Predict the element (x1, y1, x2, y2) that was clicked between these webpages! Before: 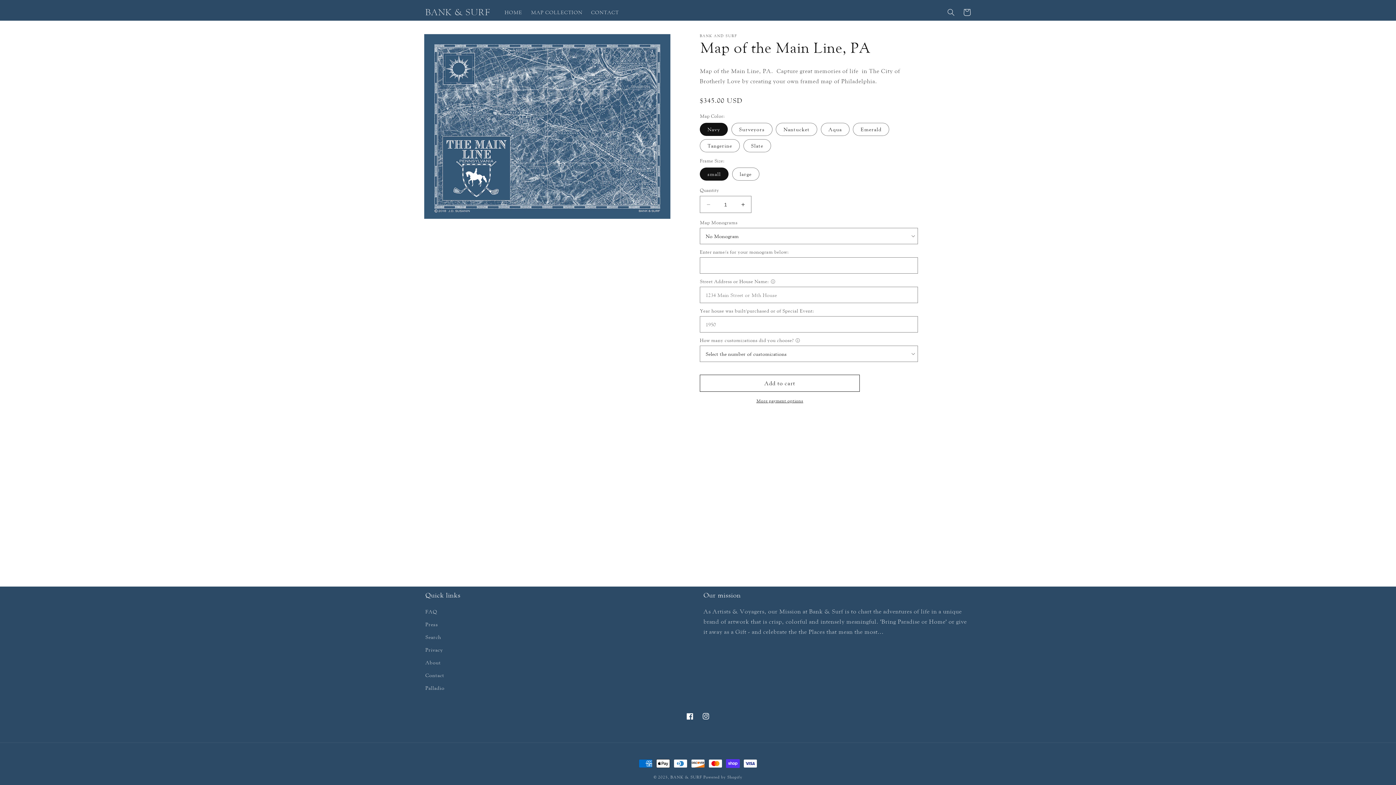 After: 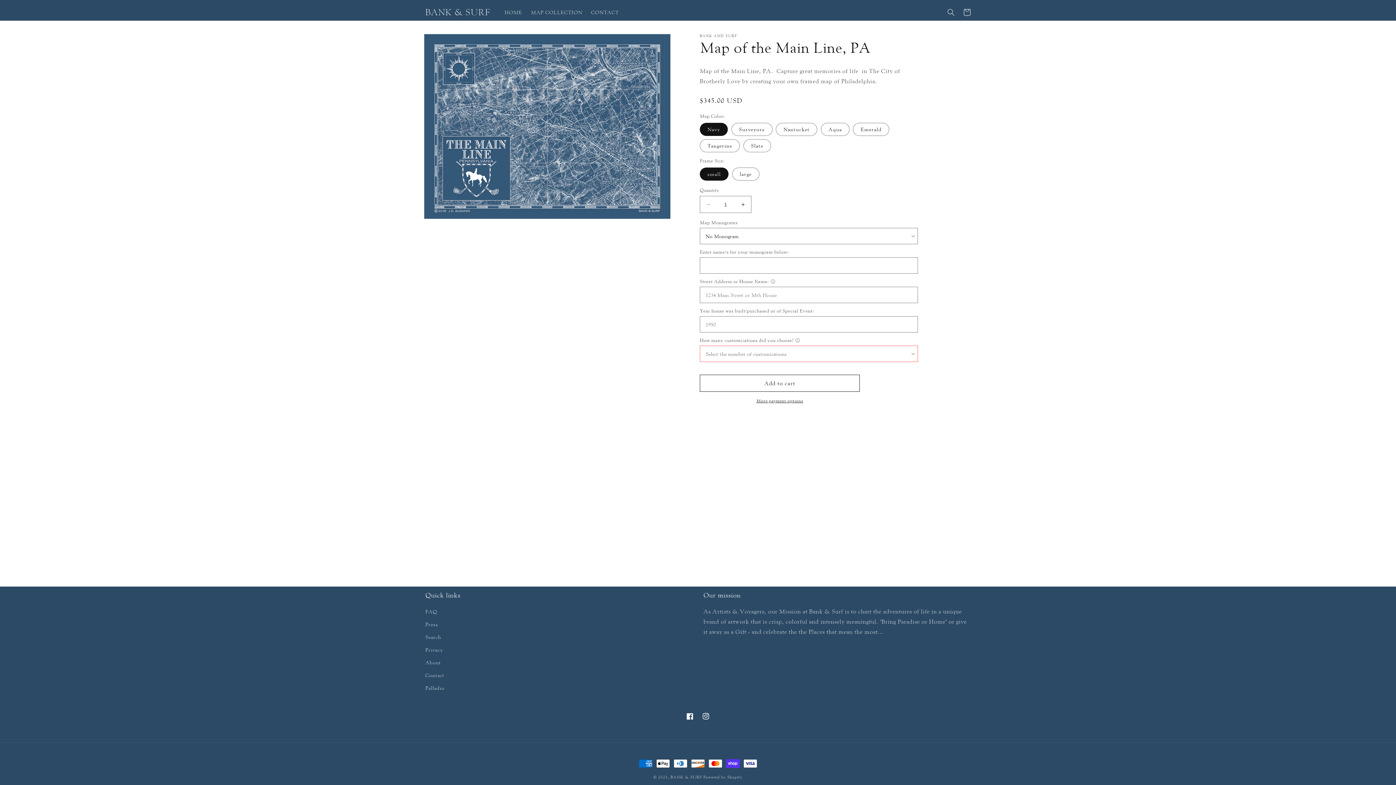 Action: bbox: (700, 397, 860, 404) label: More payment options